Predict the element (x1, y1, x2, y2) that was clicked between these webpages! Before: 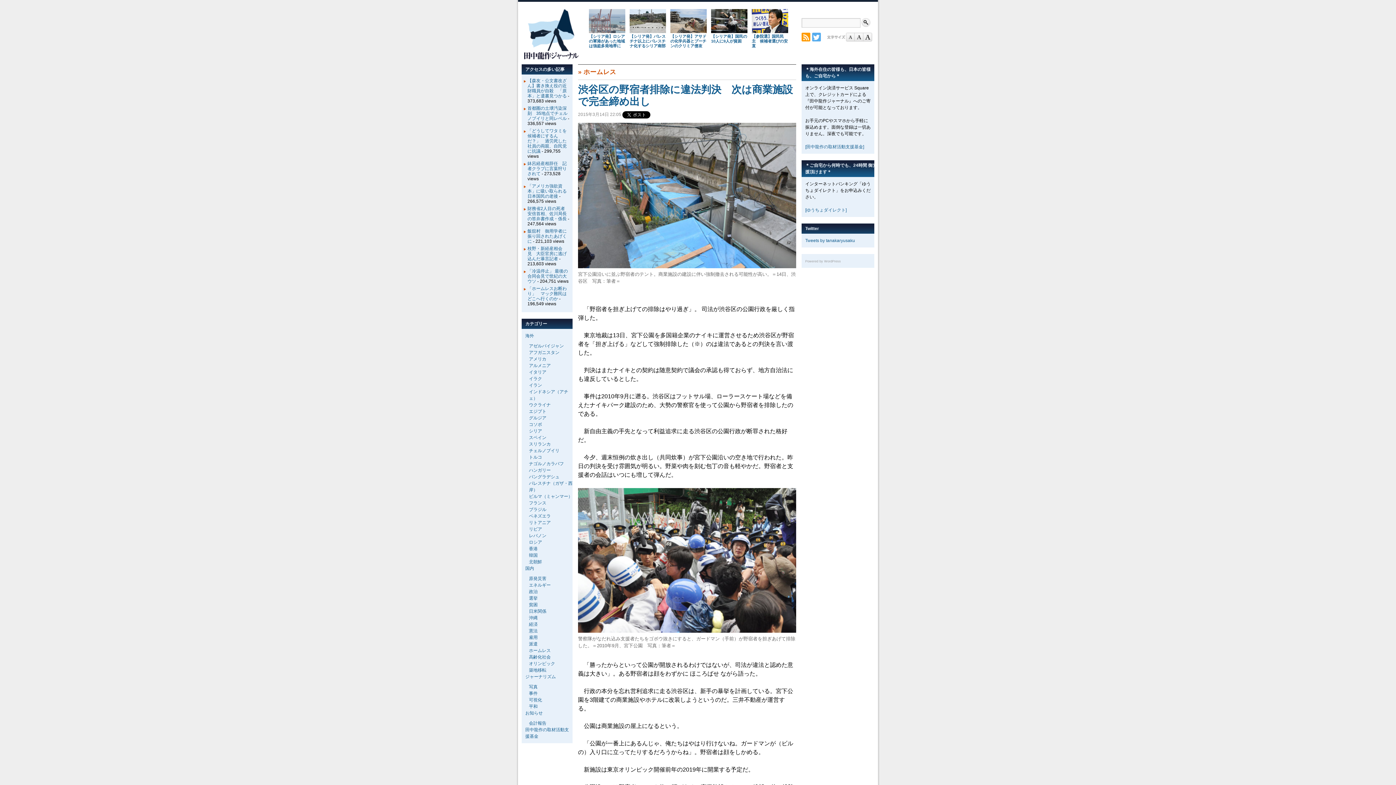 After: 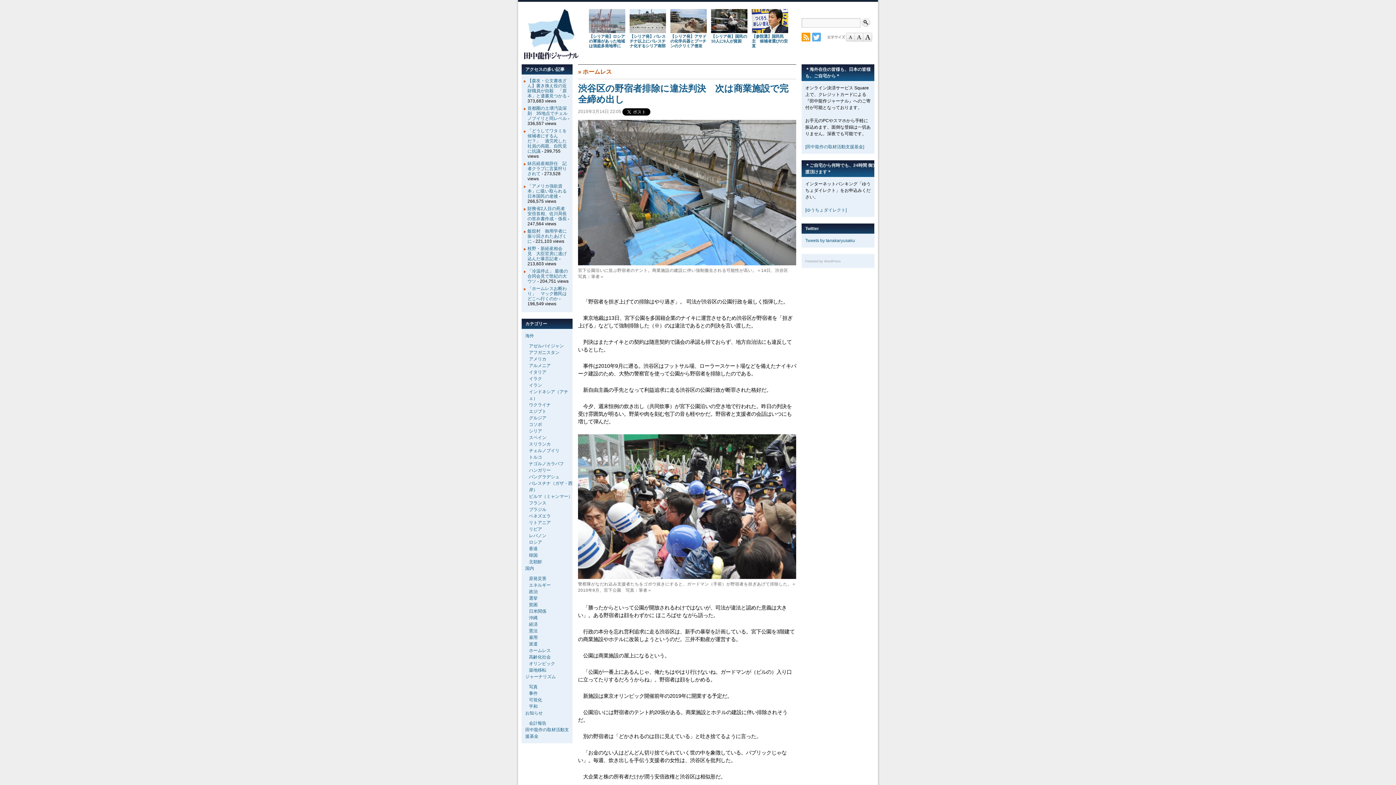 Action: bbox: (846, 36, 854, 42)